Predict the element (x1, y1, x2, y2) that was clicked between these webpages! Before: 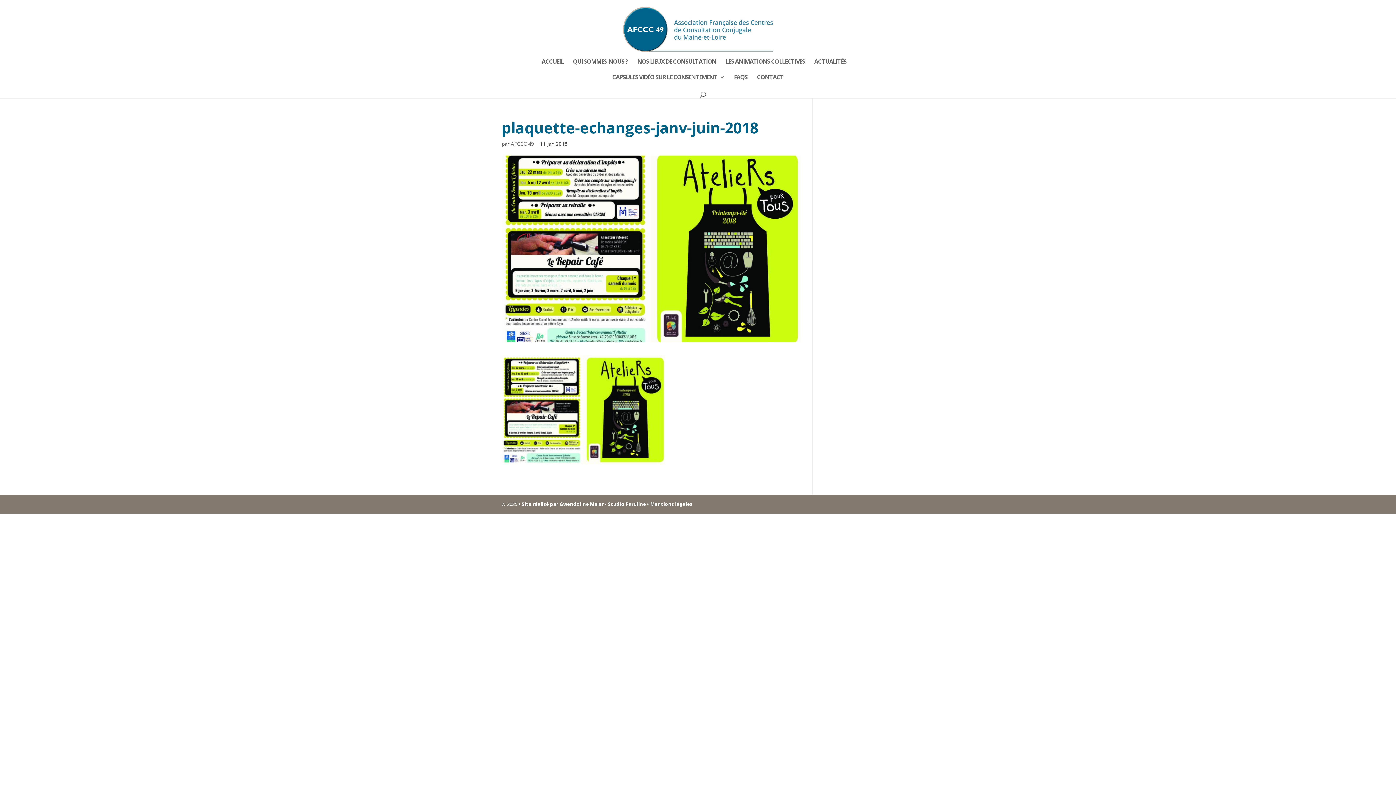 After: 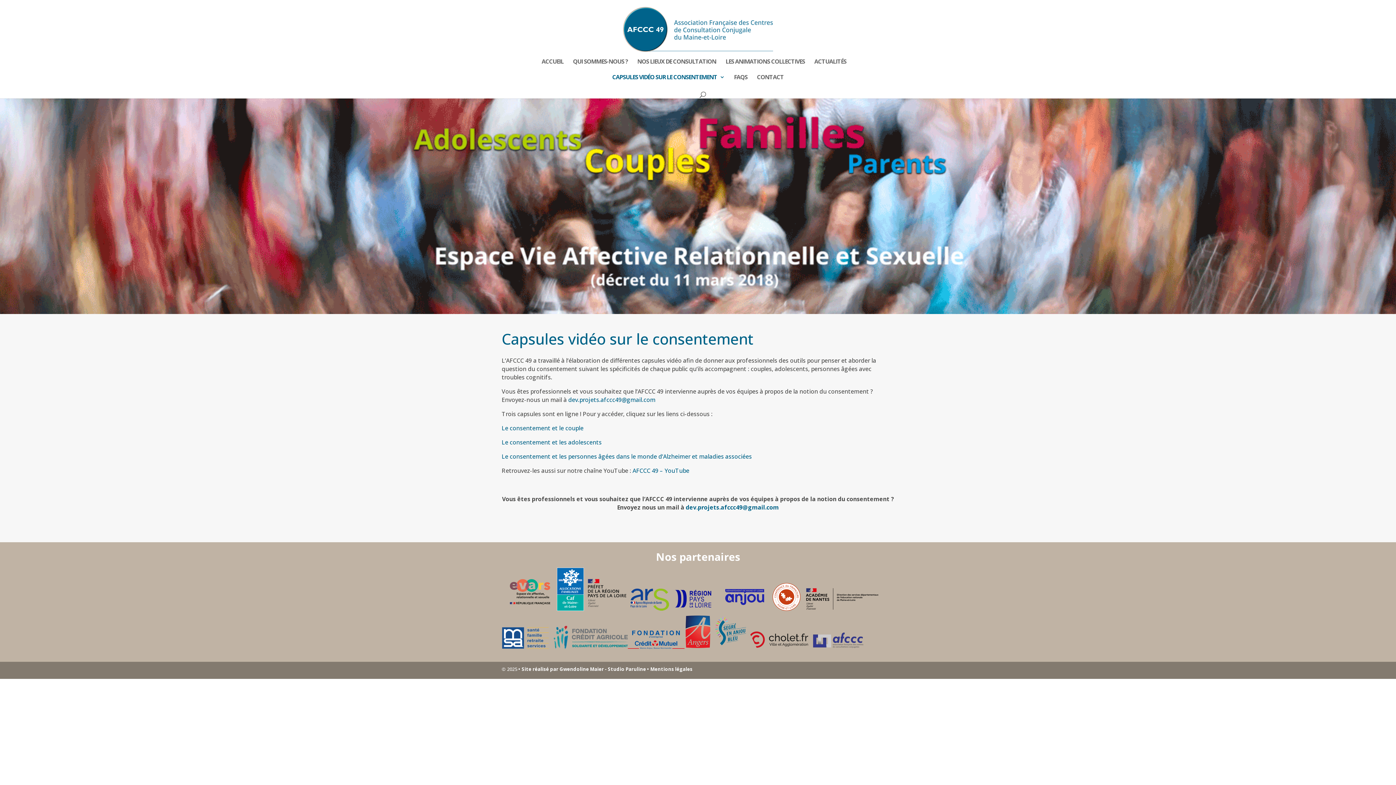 Action: label: CAPSULES VIDÉO SUR LE CONSENTEMENT bbox: (612, 74, 724, 90)